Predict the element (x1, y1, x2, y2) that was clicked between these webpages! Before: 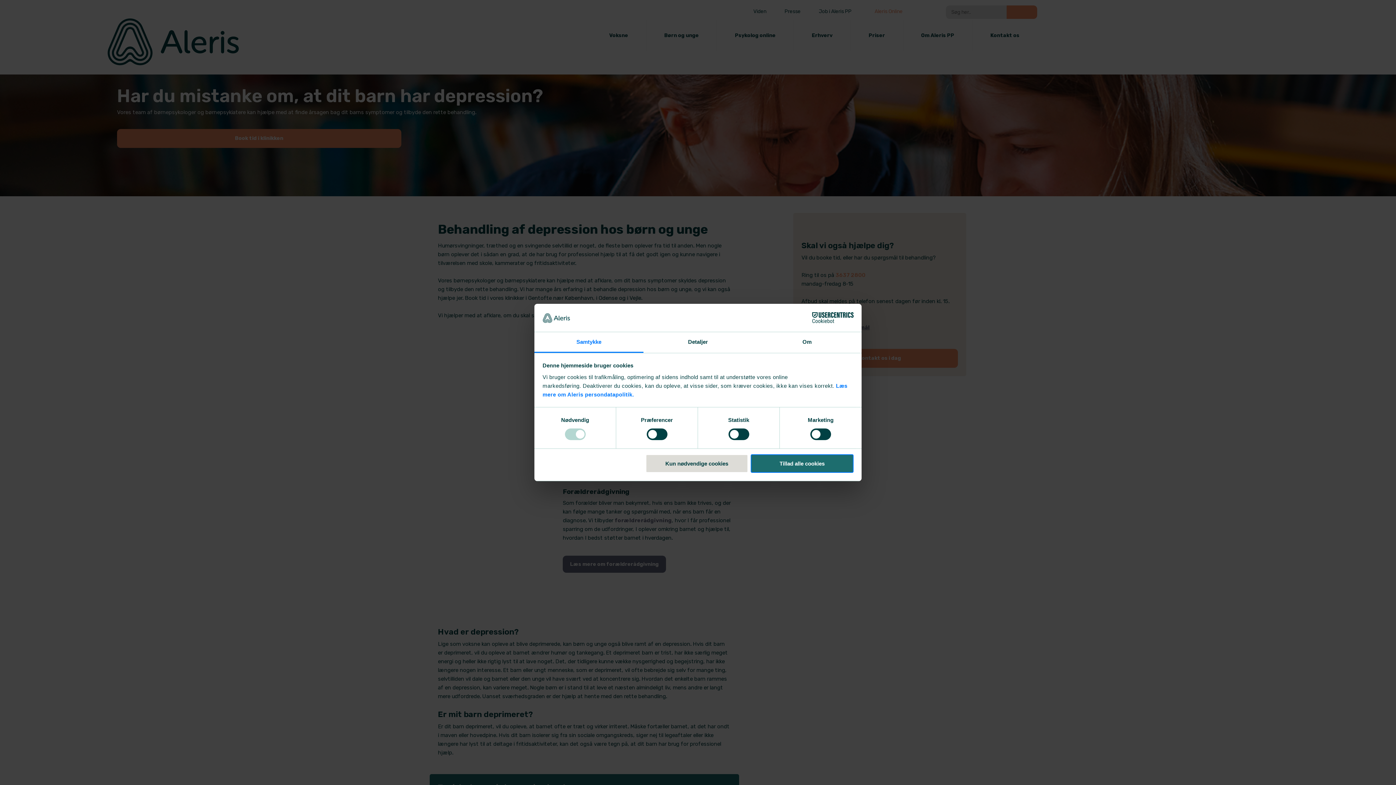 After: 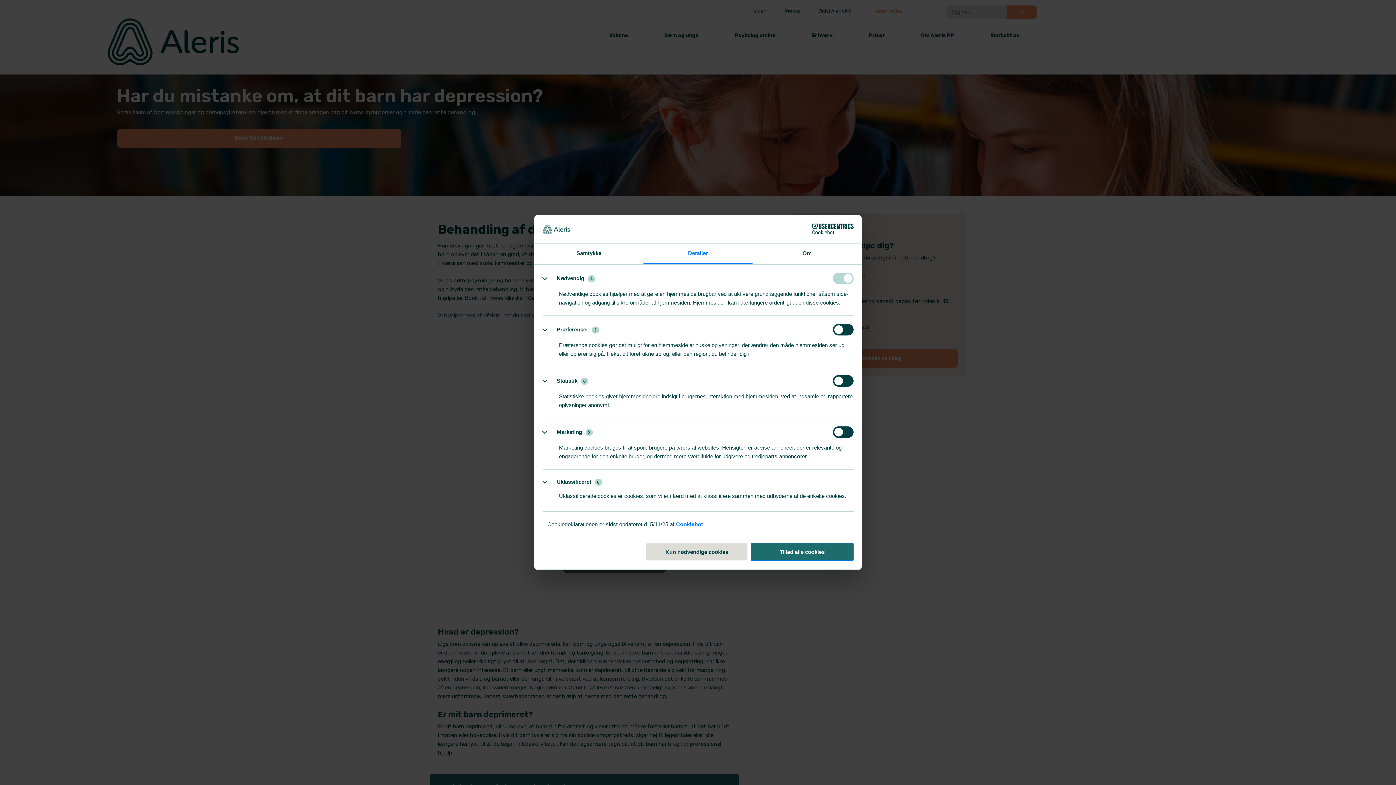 Action: bbox: (643, 332, 752, 353) label: Detaljer